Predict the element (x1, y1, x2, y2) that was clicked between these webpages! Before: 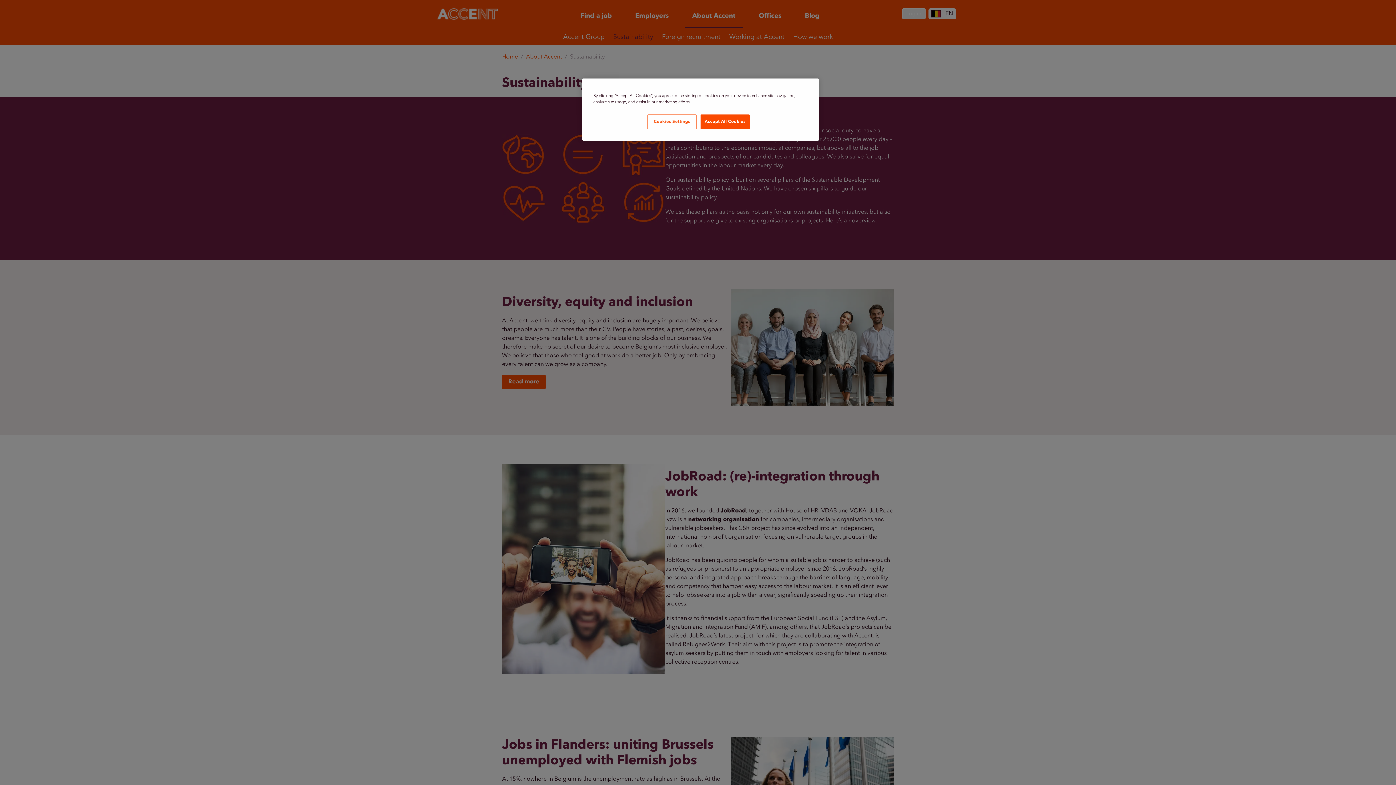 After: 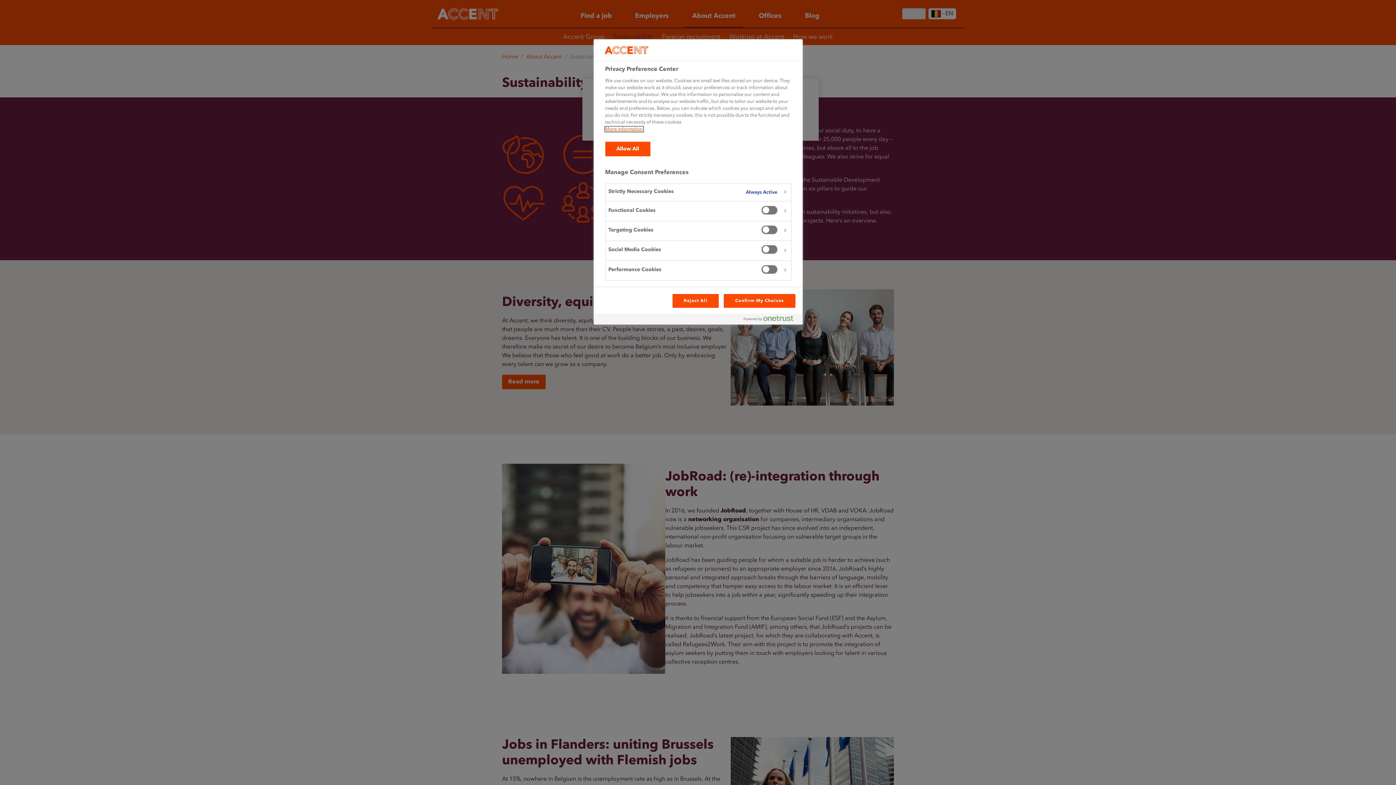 Action: bbox: (647, 114, 696, 129) label: Cookies Settings